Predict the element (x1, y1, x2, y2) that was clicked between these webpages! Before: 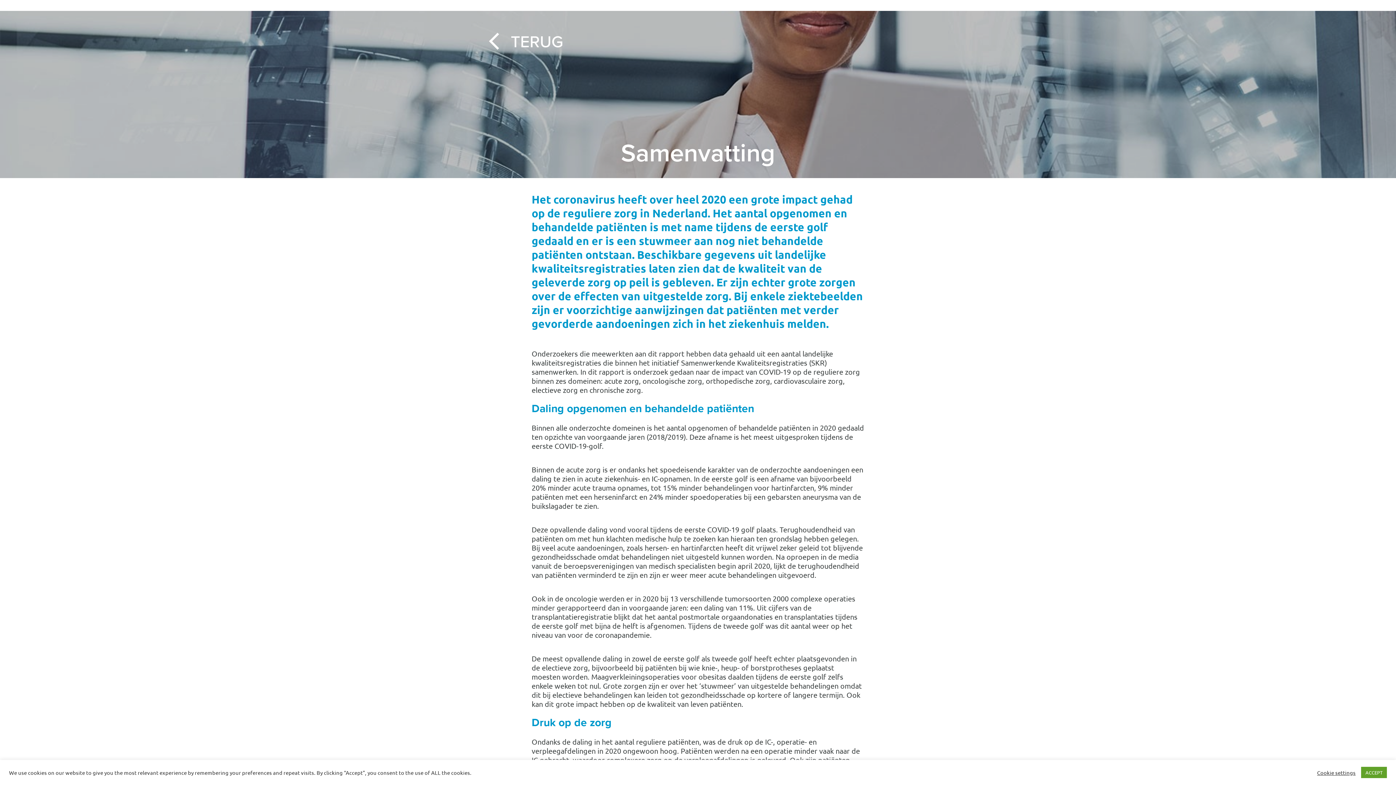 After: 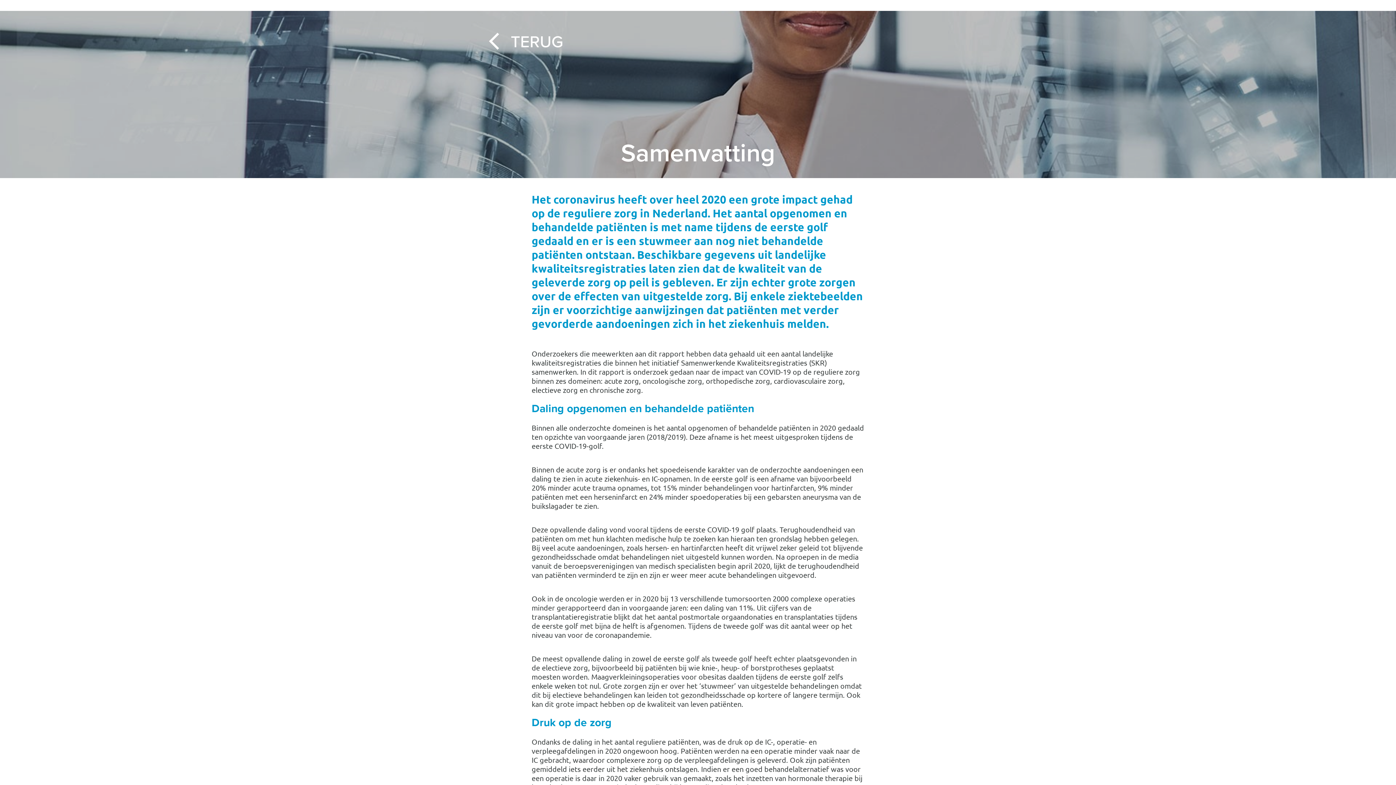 Action: label: ACCEPT bbox: (1361, 767, 1387, 778)